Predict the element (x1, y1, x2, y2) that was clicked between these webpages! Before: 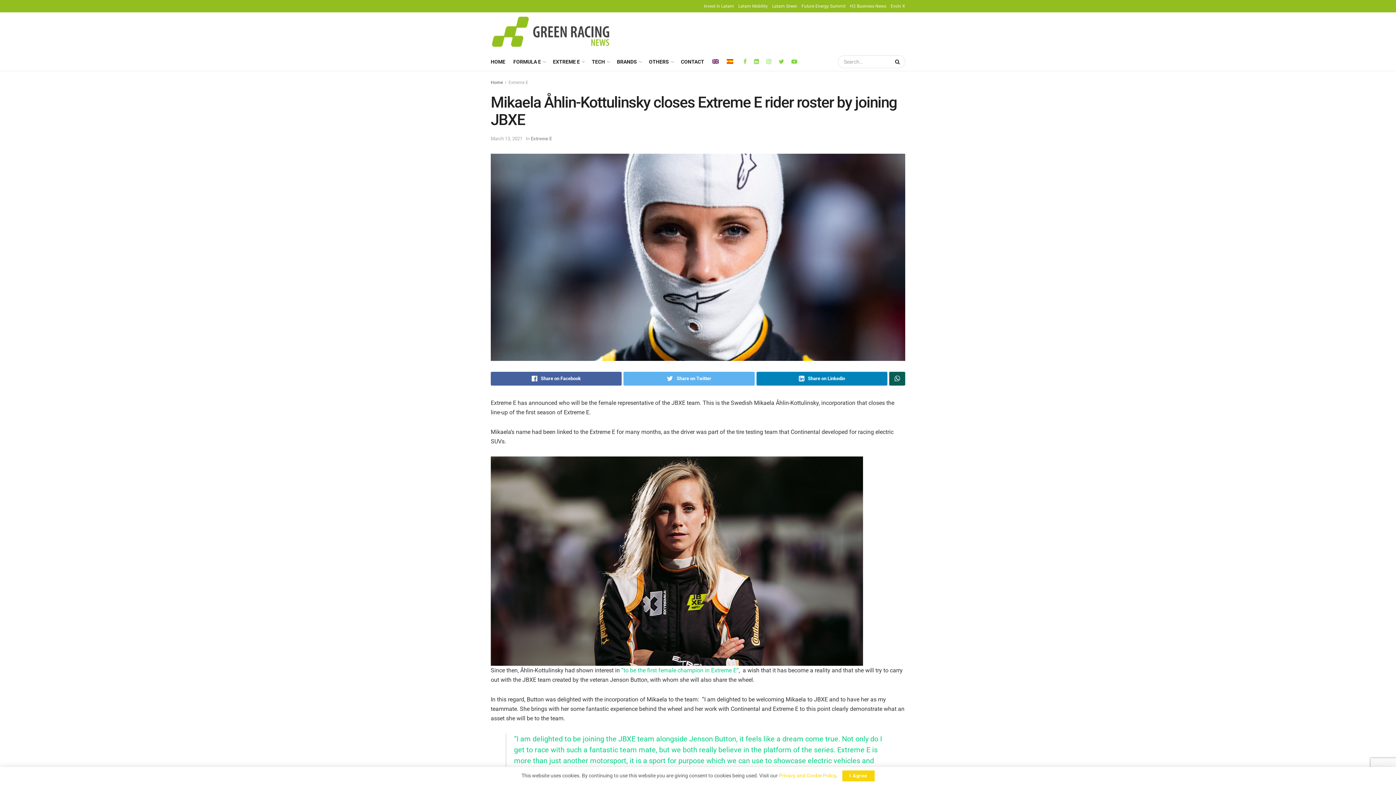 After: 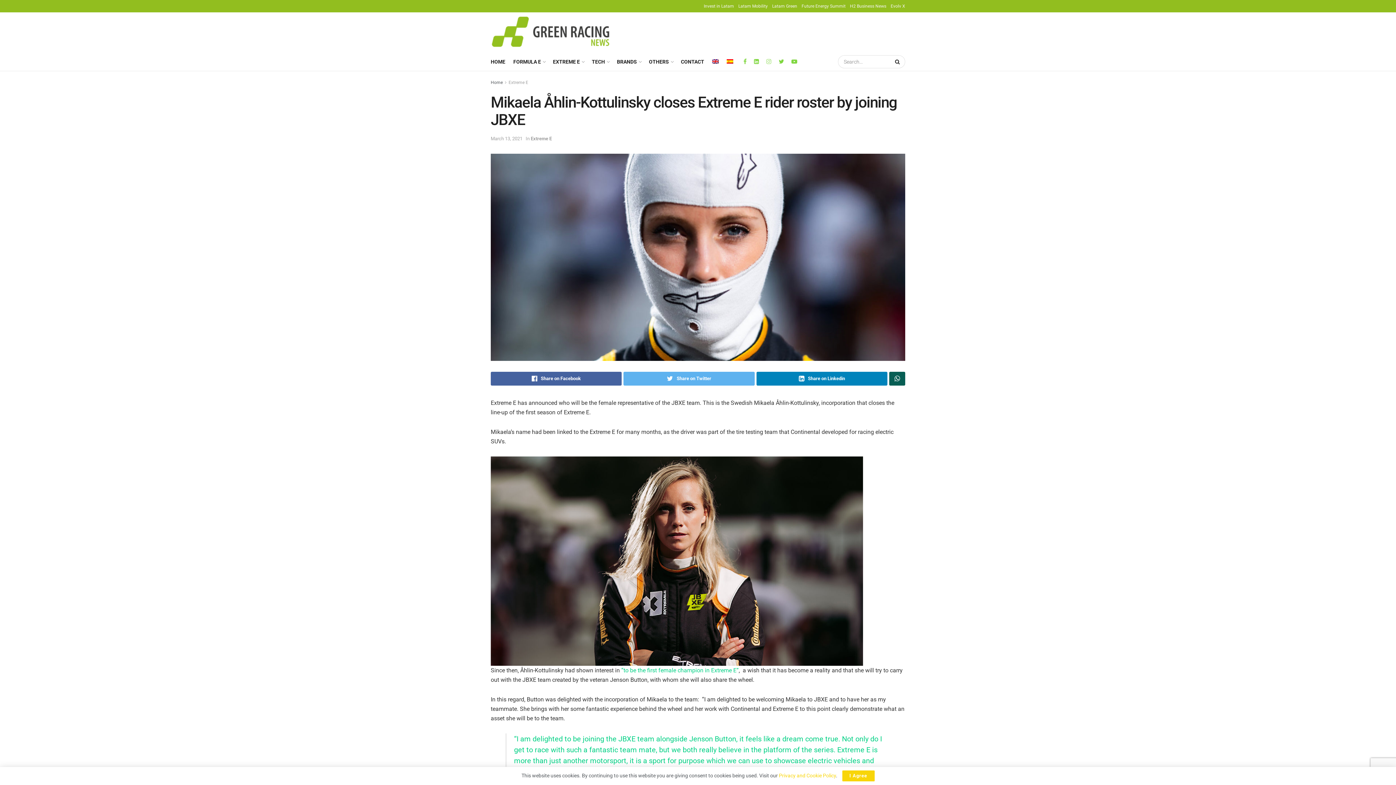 Action: bbox: (766, 52, 771, 70)